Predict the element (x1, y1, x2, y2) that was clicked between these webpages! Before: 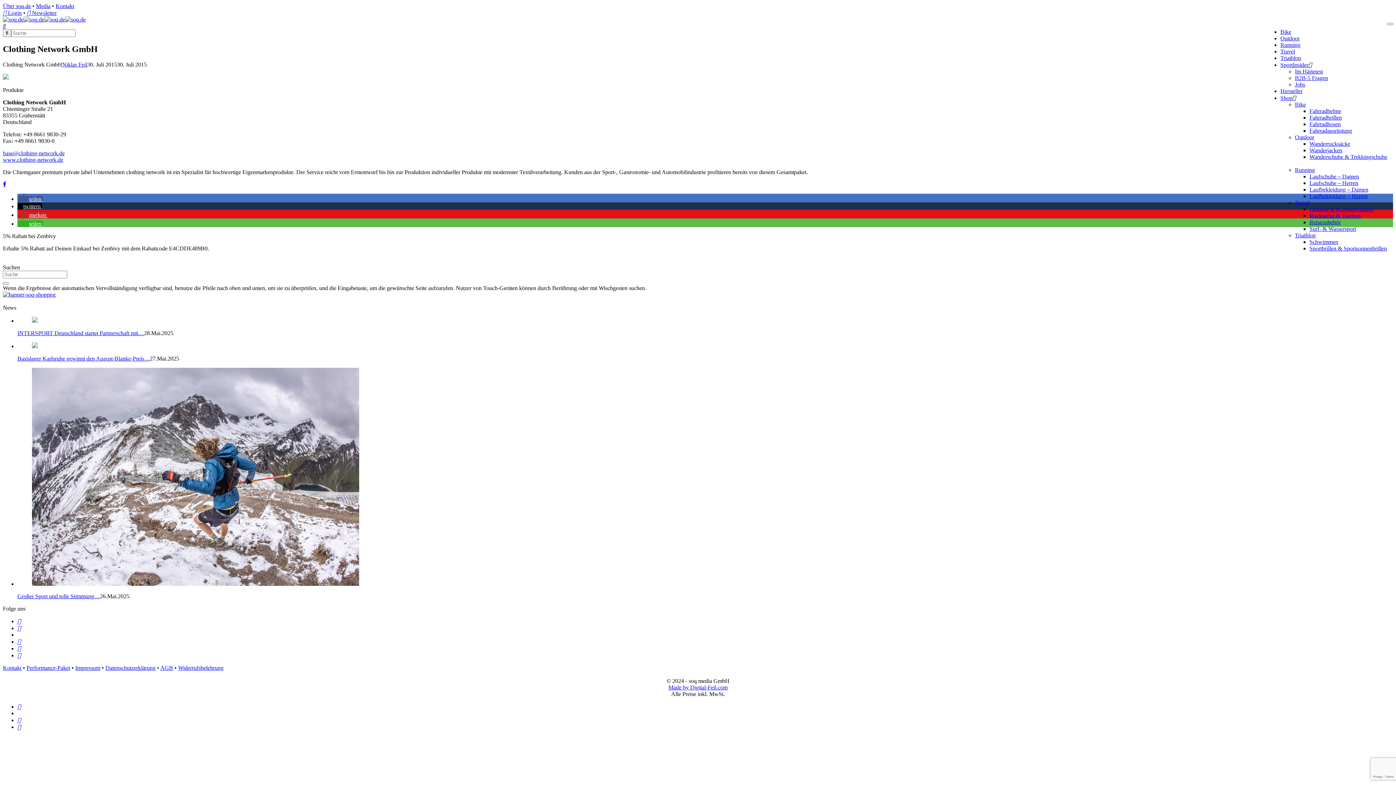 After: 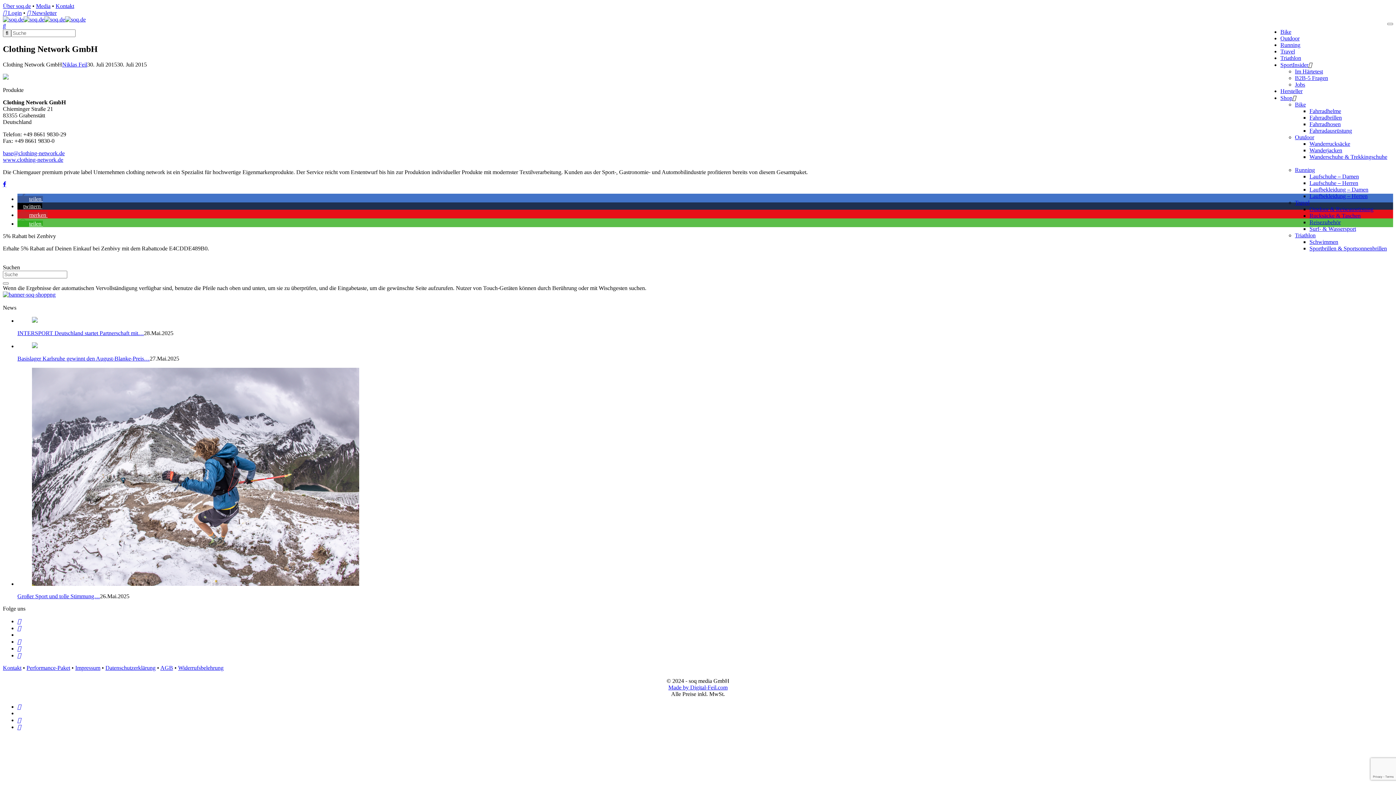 Action: bbox: (17, 625, 21, 631)